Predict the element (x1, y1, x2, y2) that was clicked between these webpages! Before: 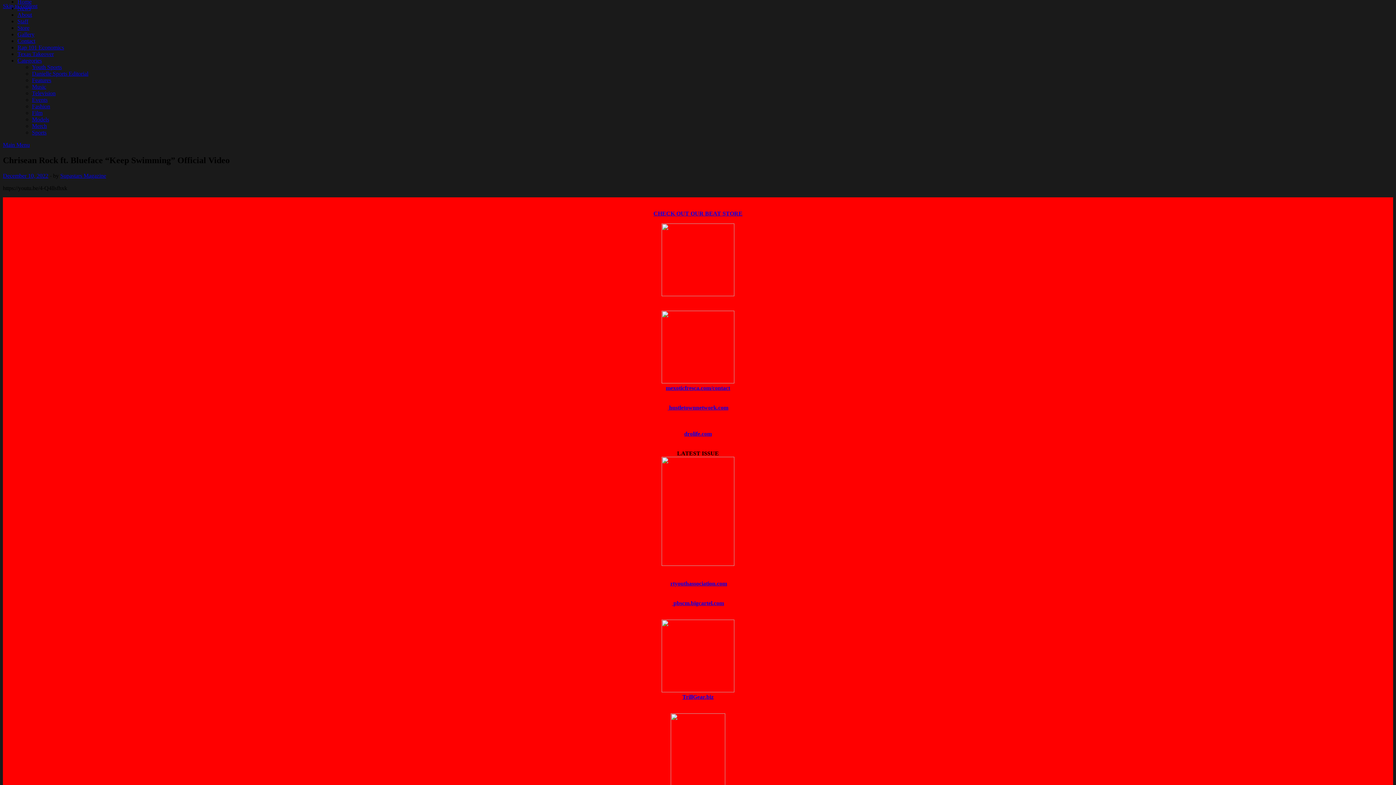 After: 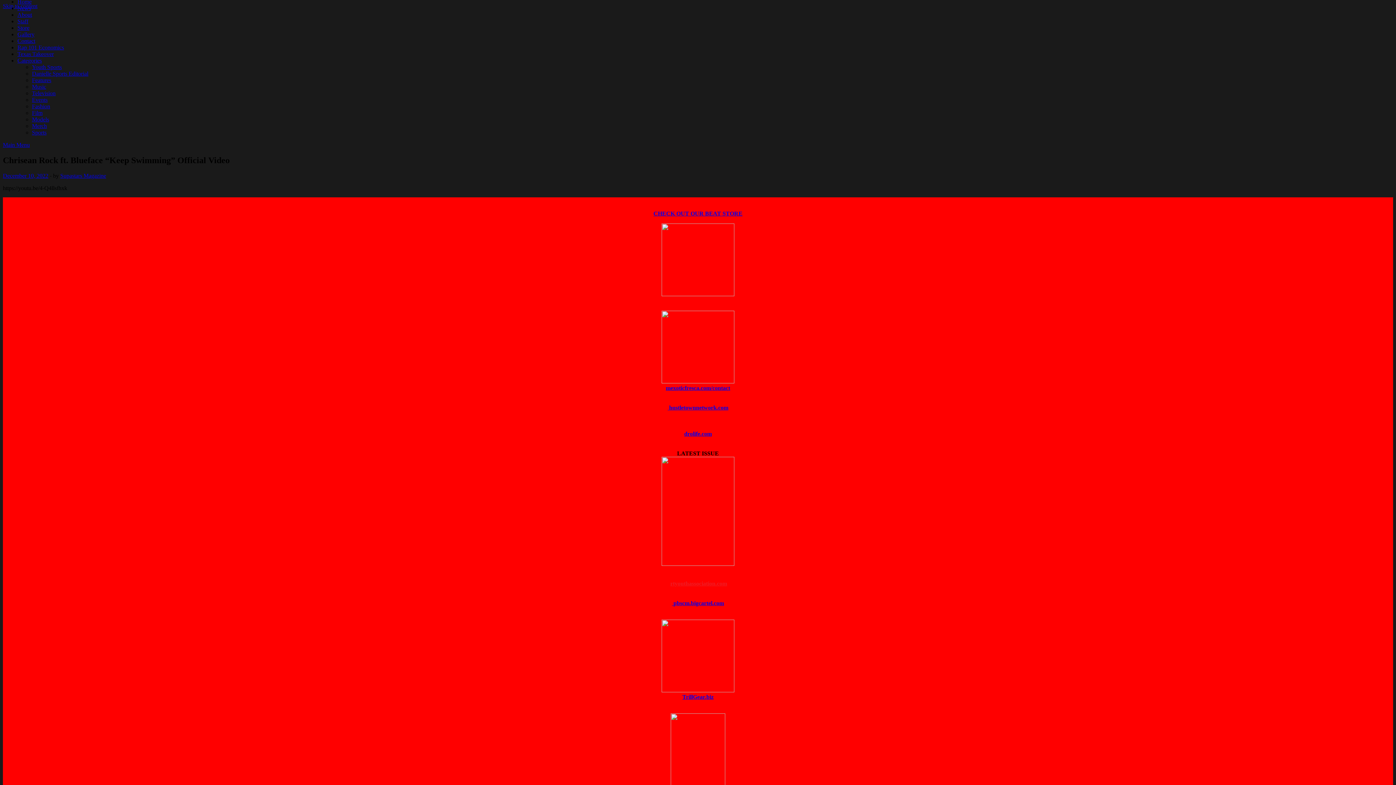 Action: label: rtyouthassociation.com bbox: (670, 580, 727, 586)